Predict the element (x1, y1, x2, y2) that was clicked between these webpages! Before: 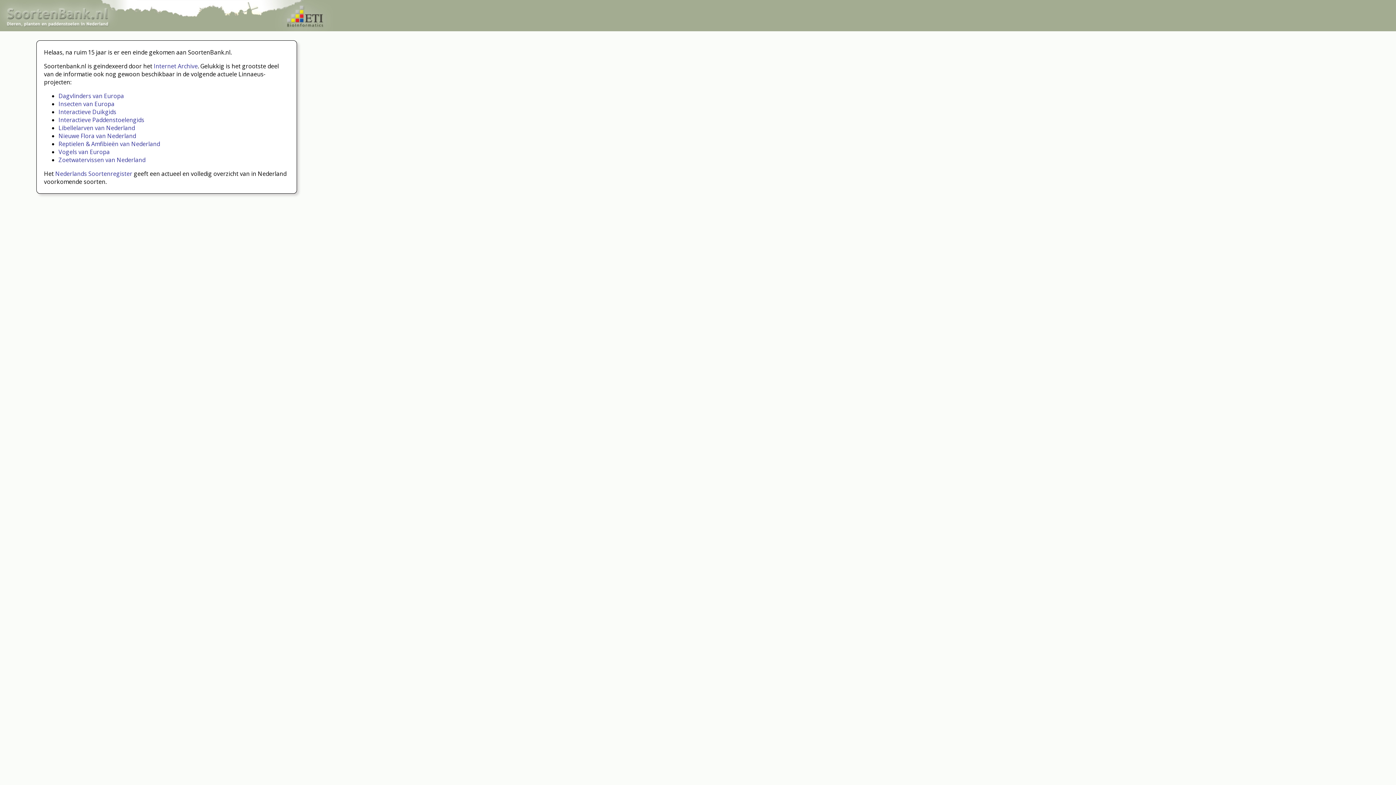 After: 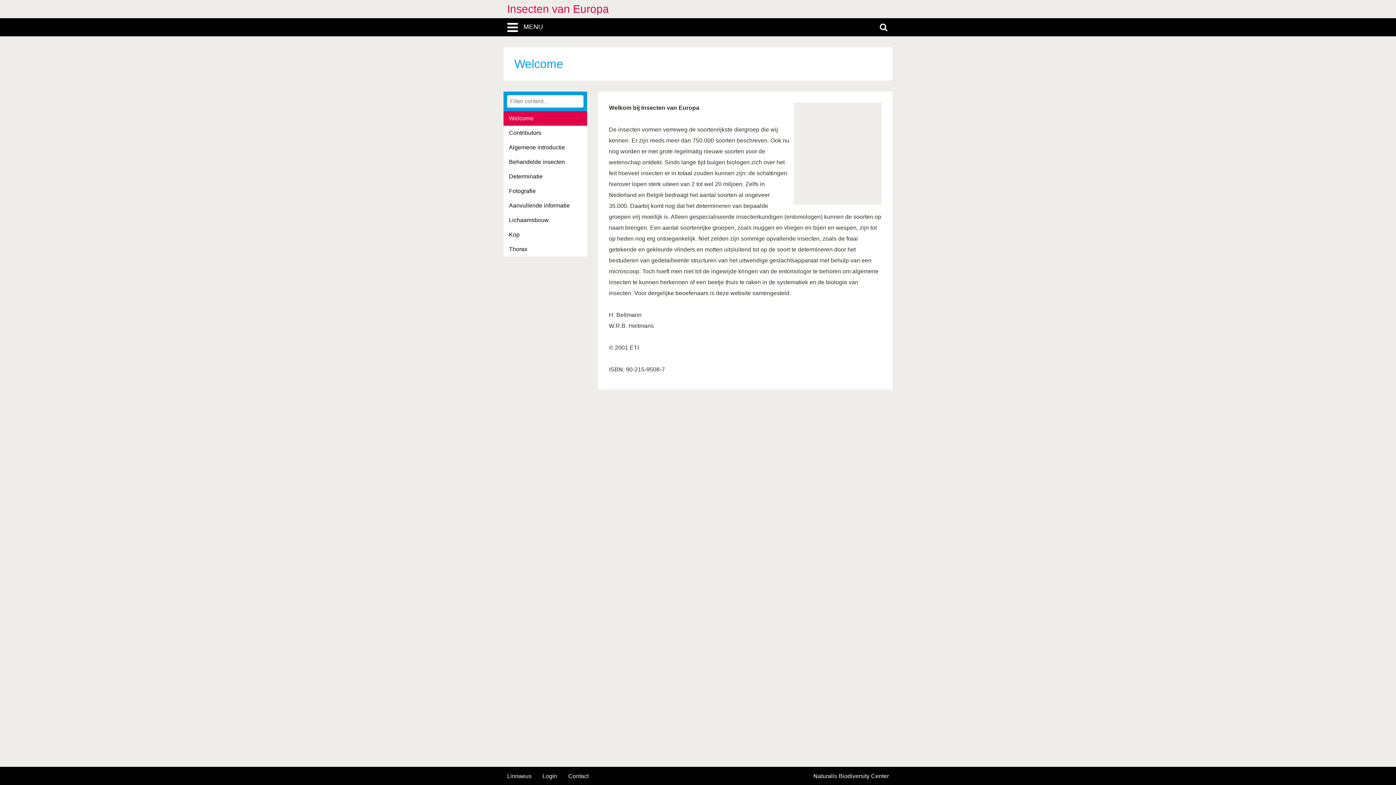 Action: bbox: (58, 100, 114, 108) label: Insecten van Europa